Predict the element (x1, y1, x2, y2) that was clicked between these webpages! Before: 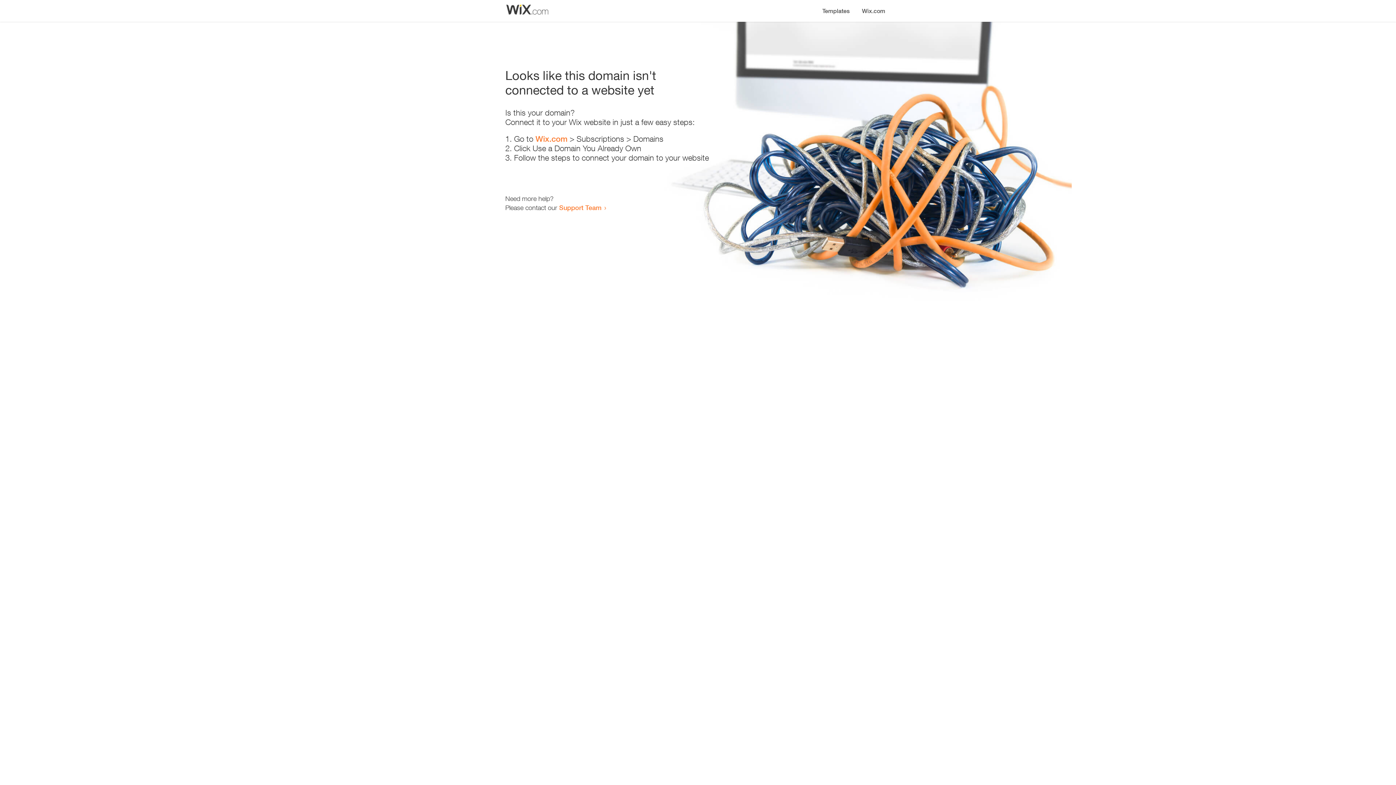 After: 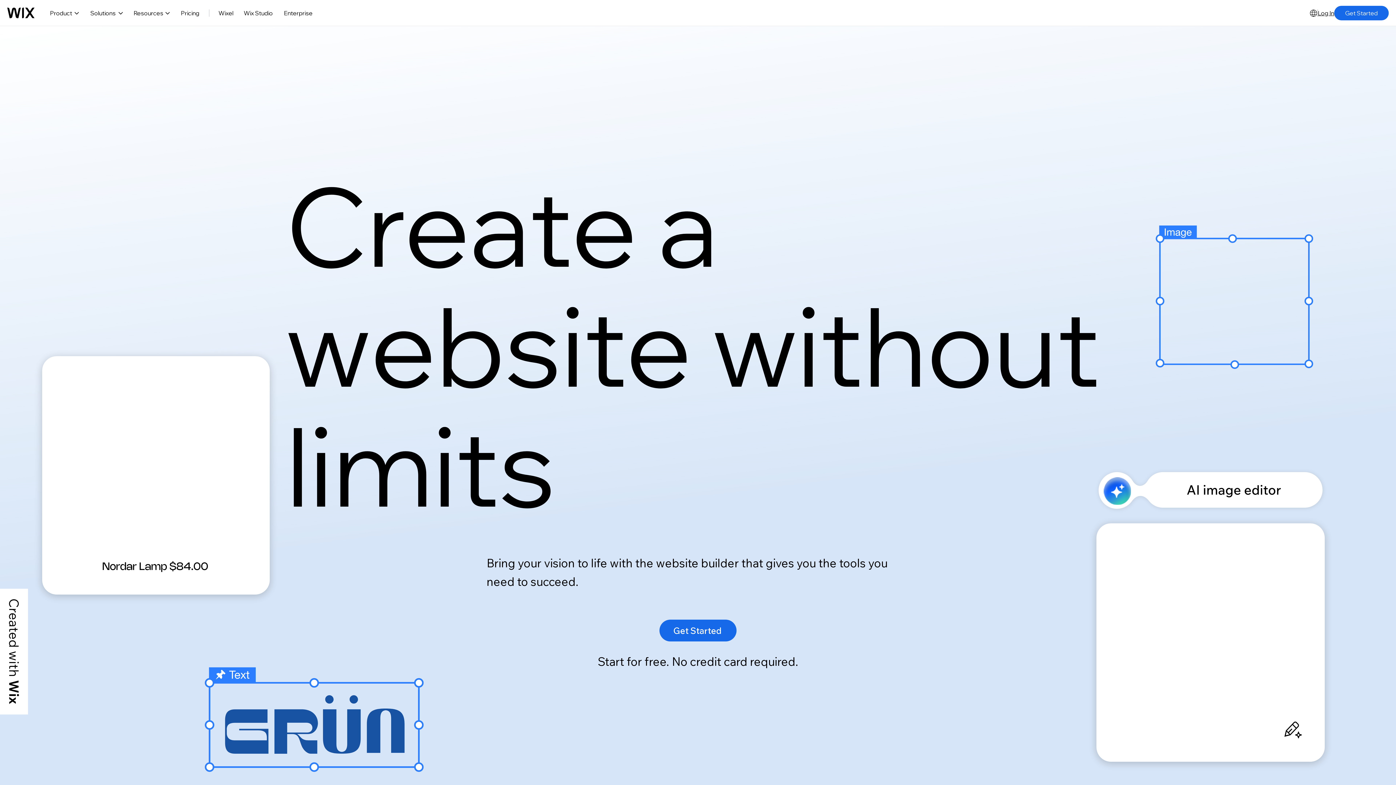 Action: label: Wix.com bbox: (856, 0, 890, 14)